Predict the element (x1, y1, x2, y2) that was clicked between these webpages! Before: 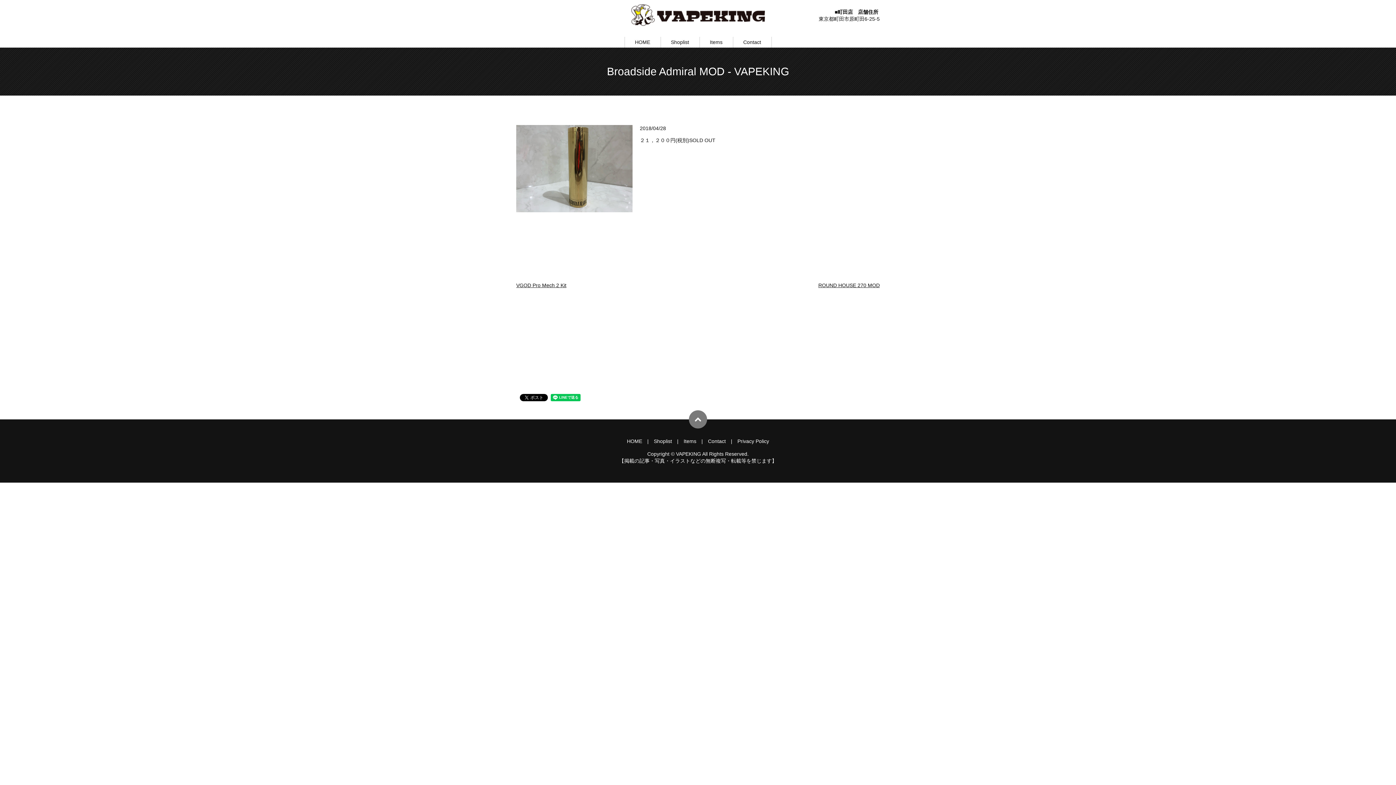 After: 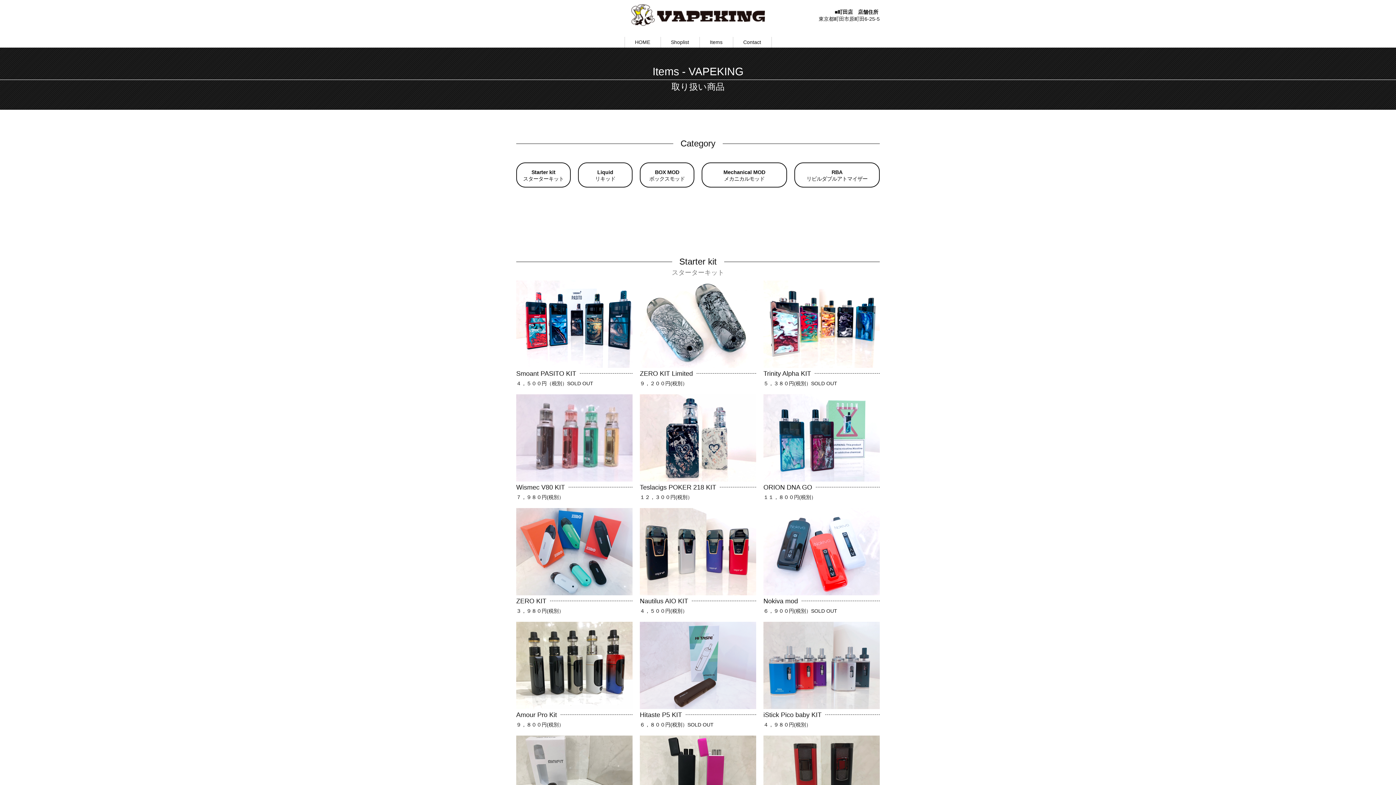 Action: bbox: (710, 37, 722, 46) label: Items